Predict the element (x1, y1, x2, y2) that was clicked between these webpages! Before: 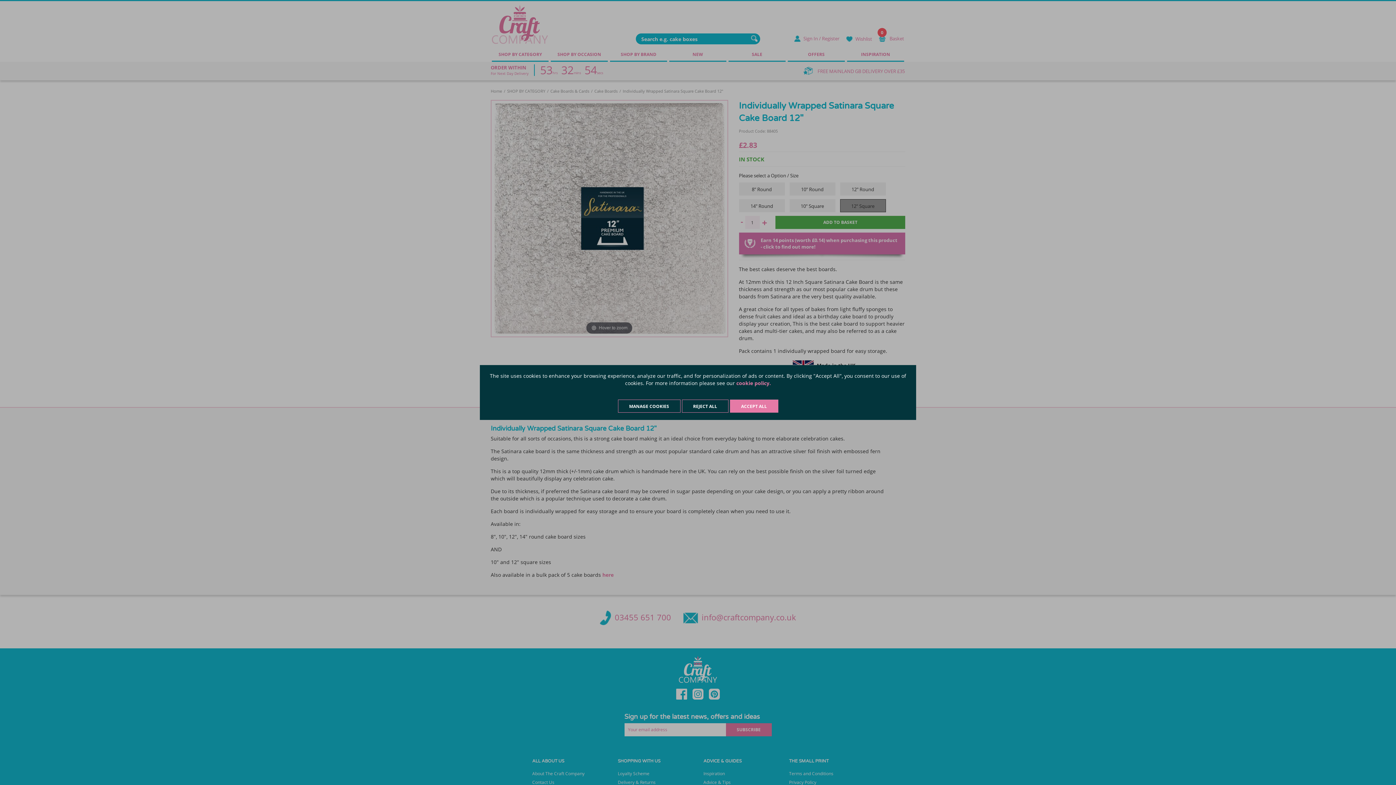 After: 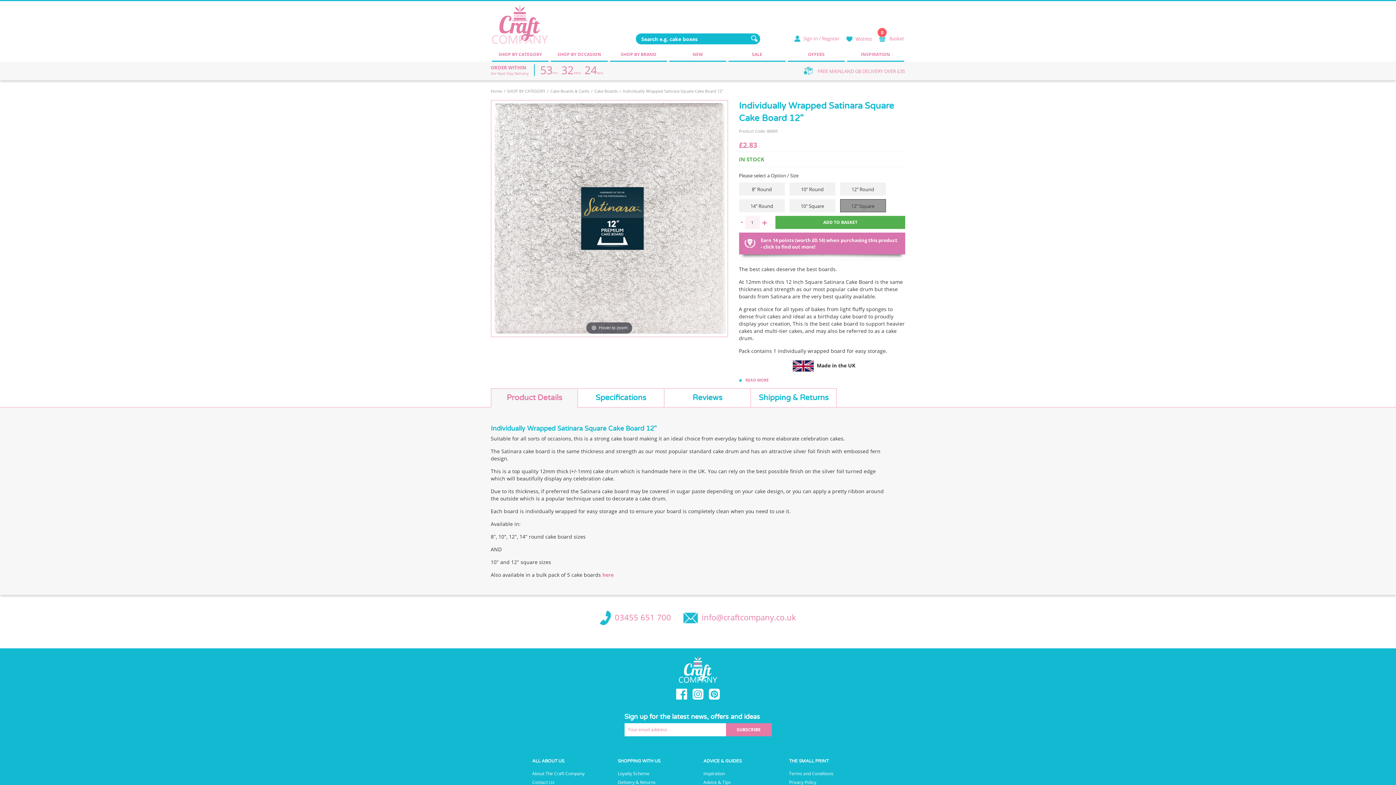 Action: label: ACCEPT ALL bbox: (730, 399, 778, 412)